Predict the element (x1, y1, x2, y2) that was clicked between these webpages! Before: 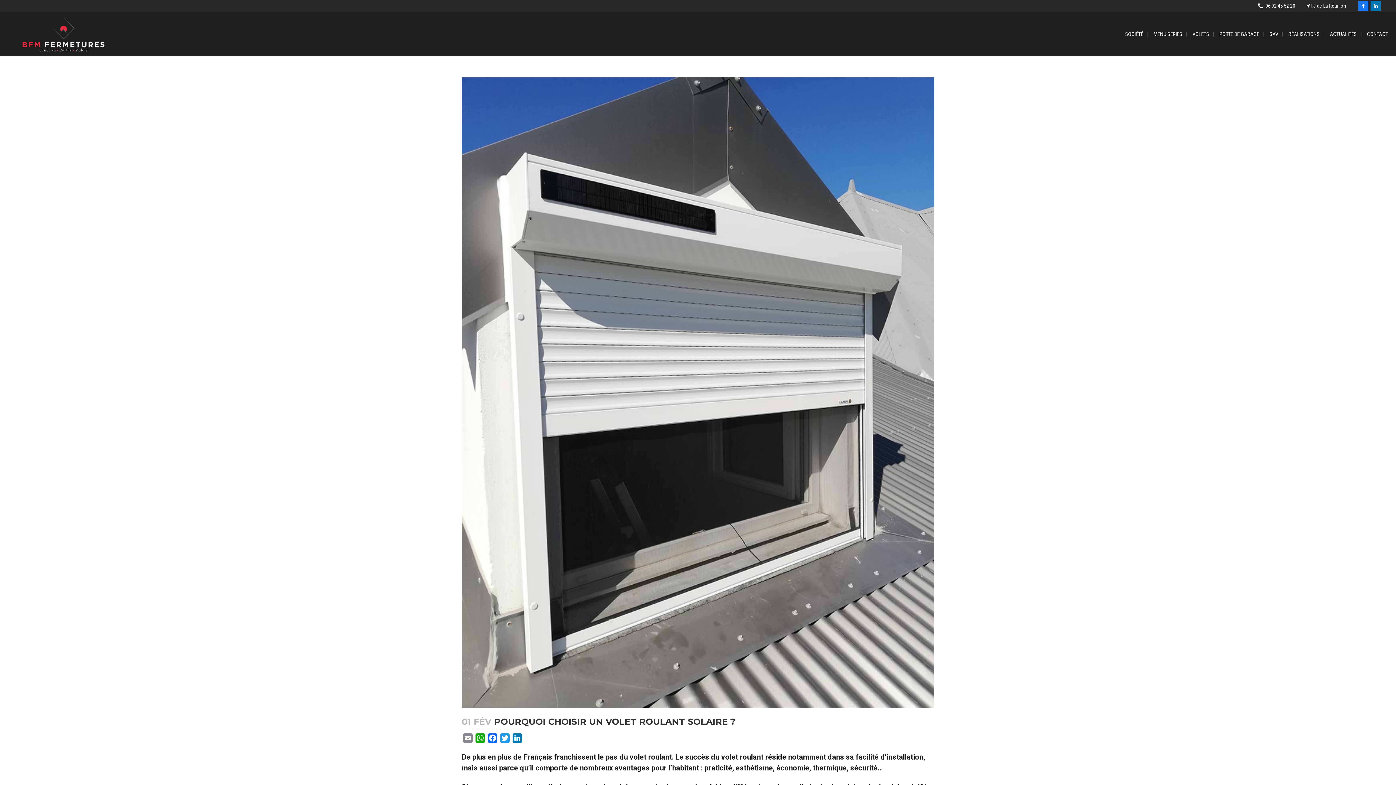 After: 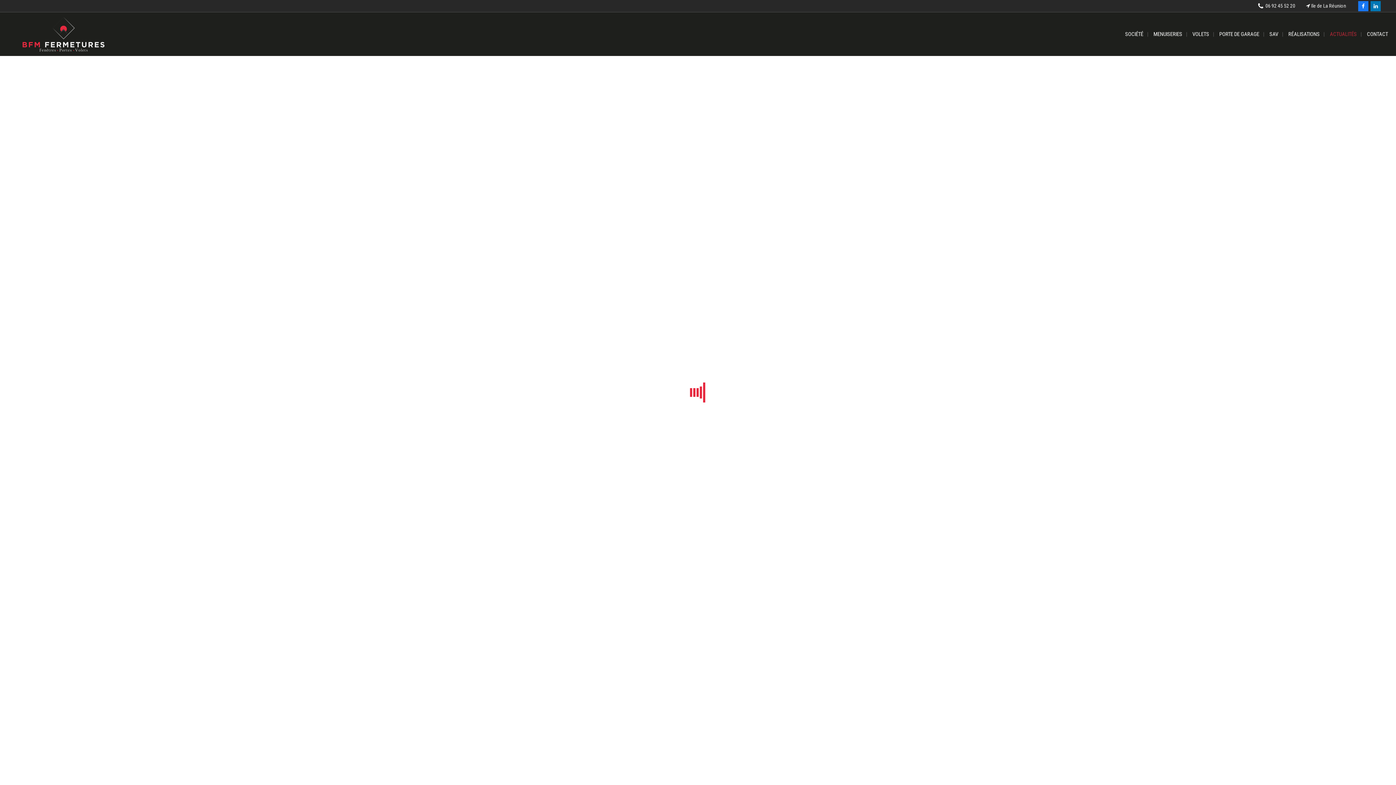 Action: label: ACTUALITÉS bbox: (1325, 12, 1361, 56)